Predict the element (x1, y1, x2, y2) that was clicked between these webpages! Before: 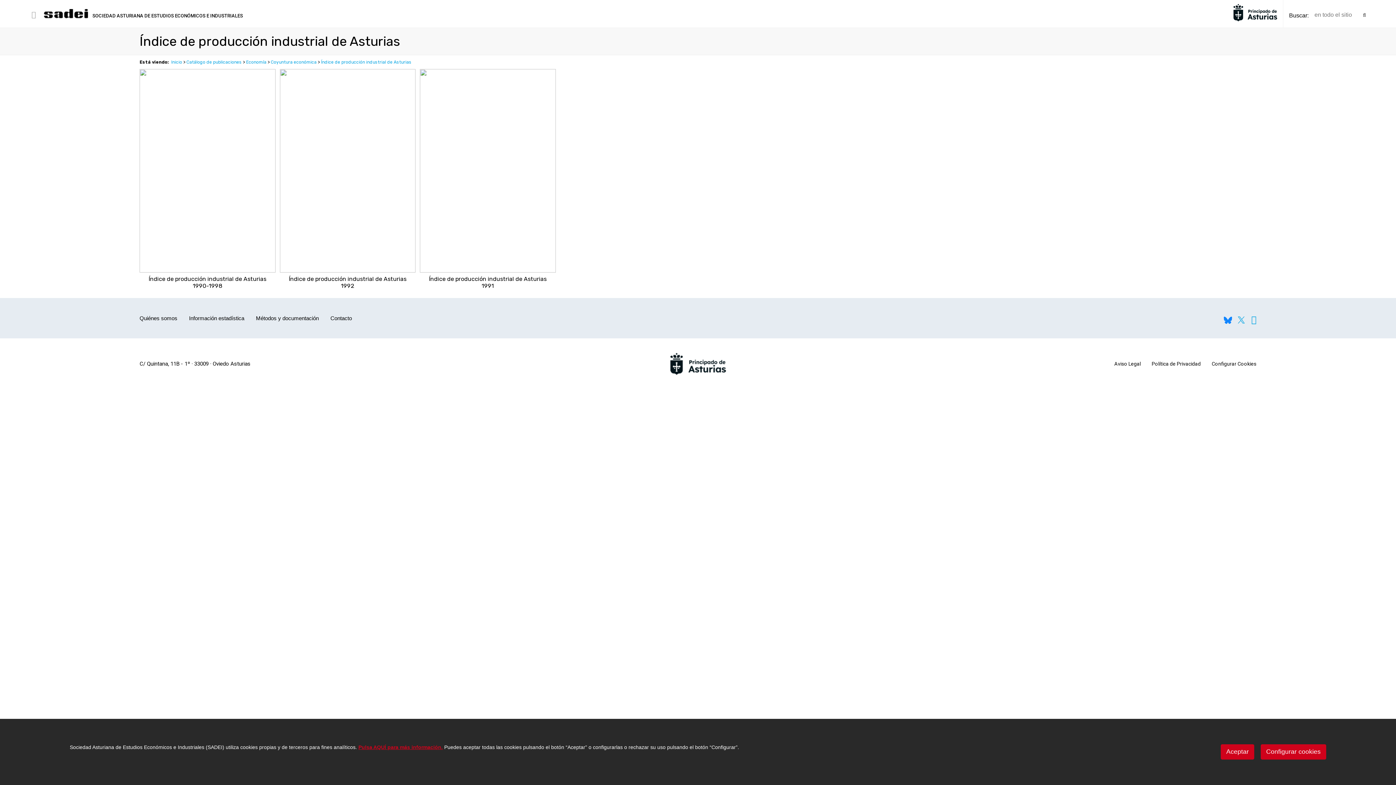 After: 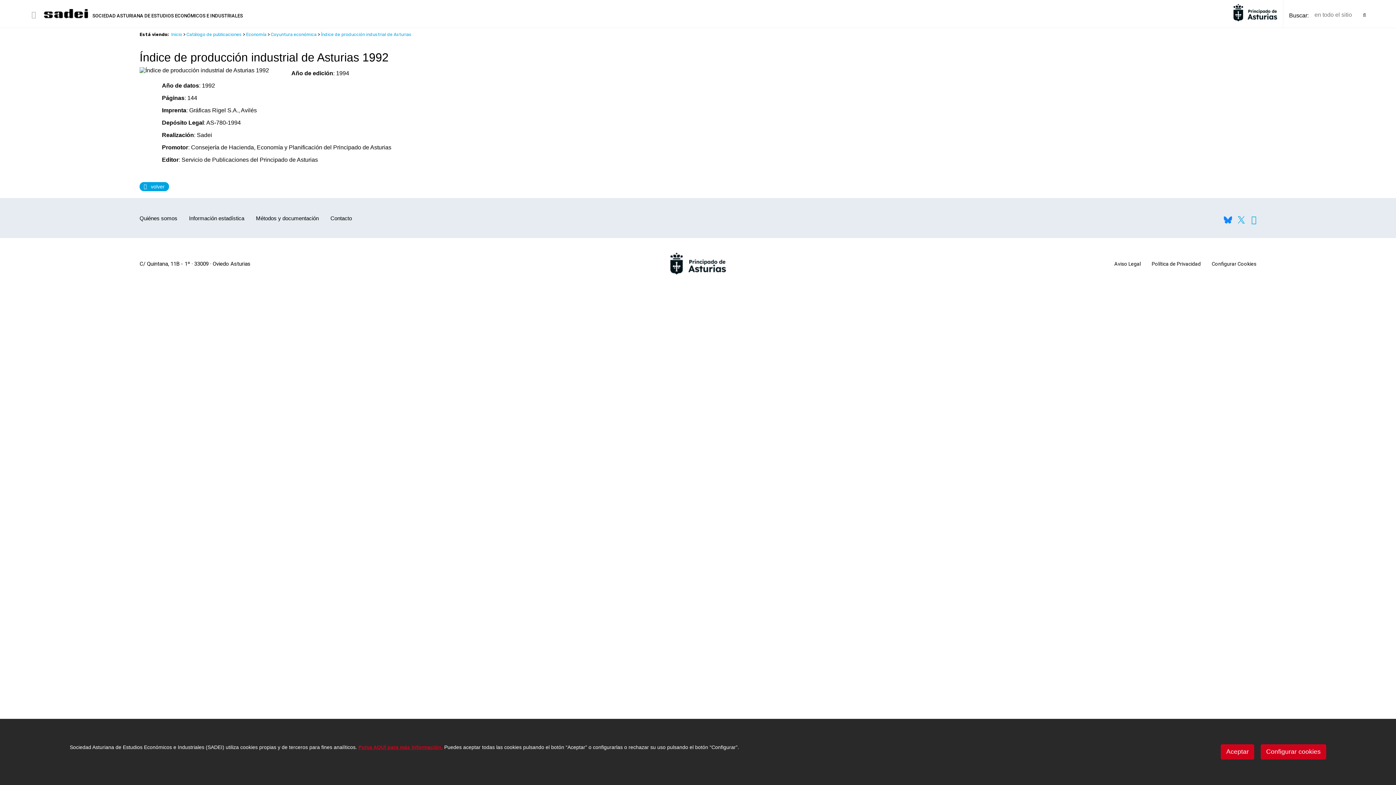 Action: bbox: (288, 275, 406, 289) label: Índice de producción industrial de Asturias 1992